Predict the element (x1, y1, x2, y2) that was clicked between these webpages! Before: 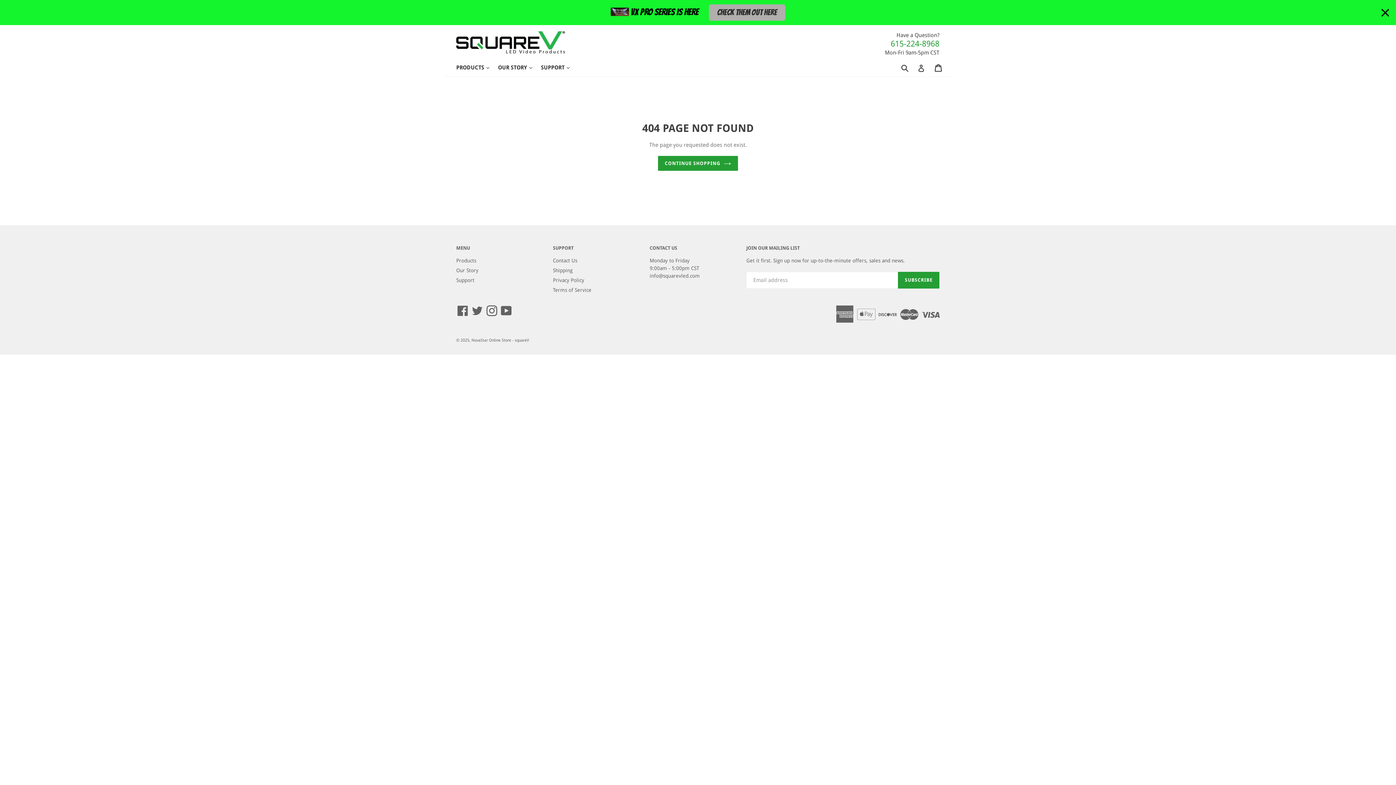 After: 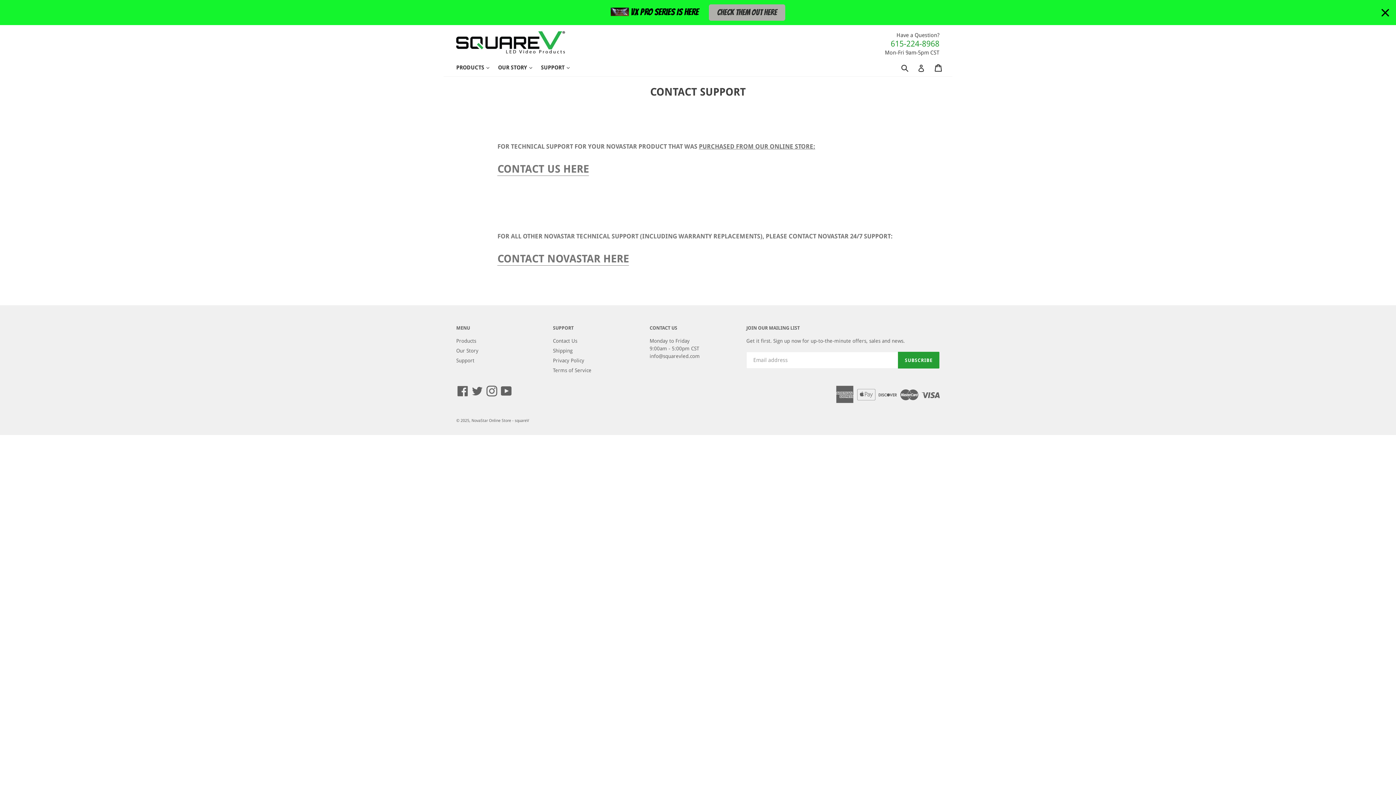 Action: bbox: (553, 257, 577, 263) label: Contact Us